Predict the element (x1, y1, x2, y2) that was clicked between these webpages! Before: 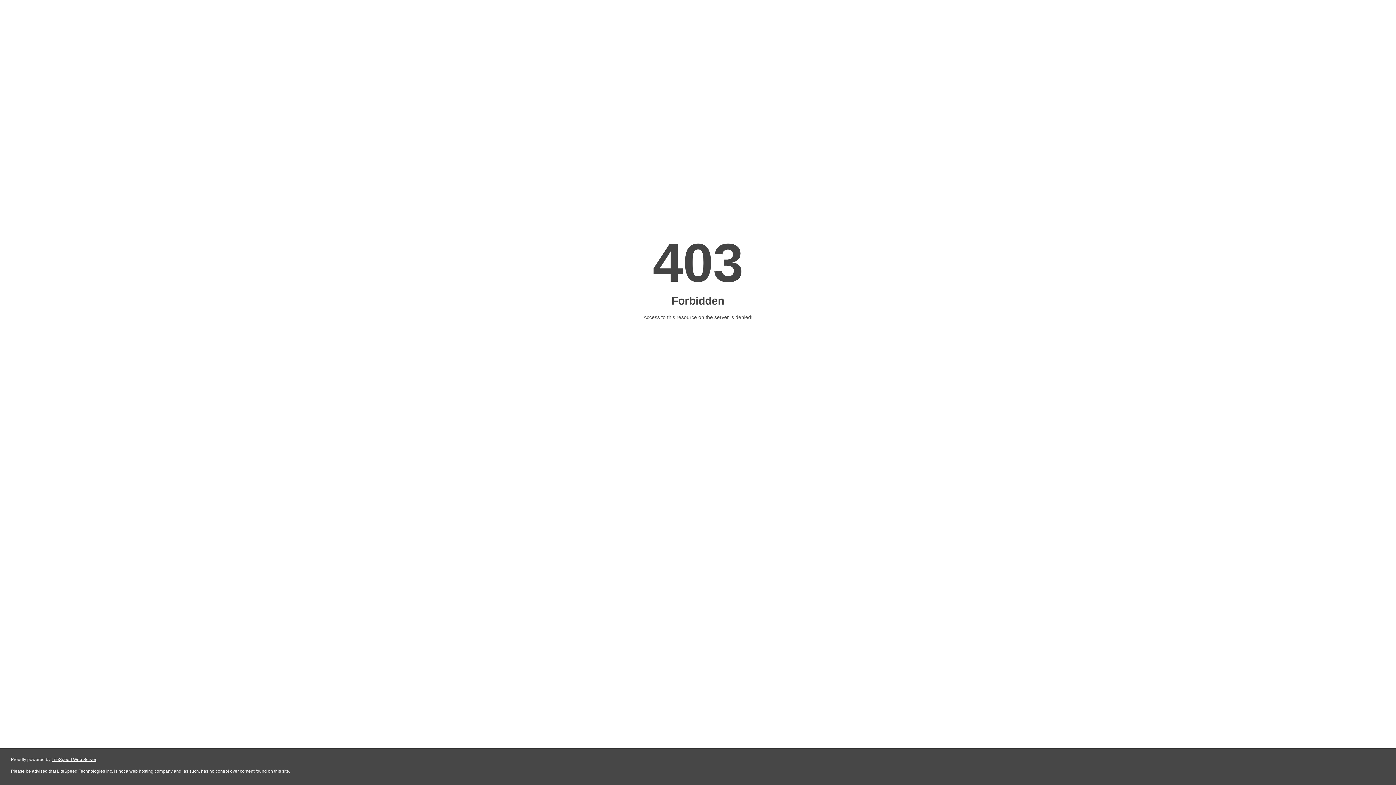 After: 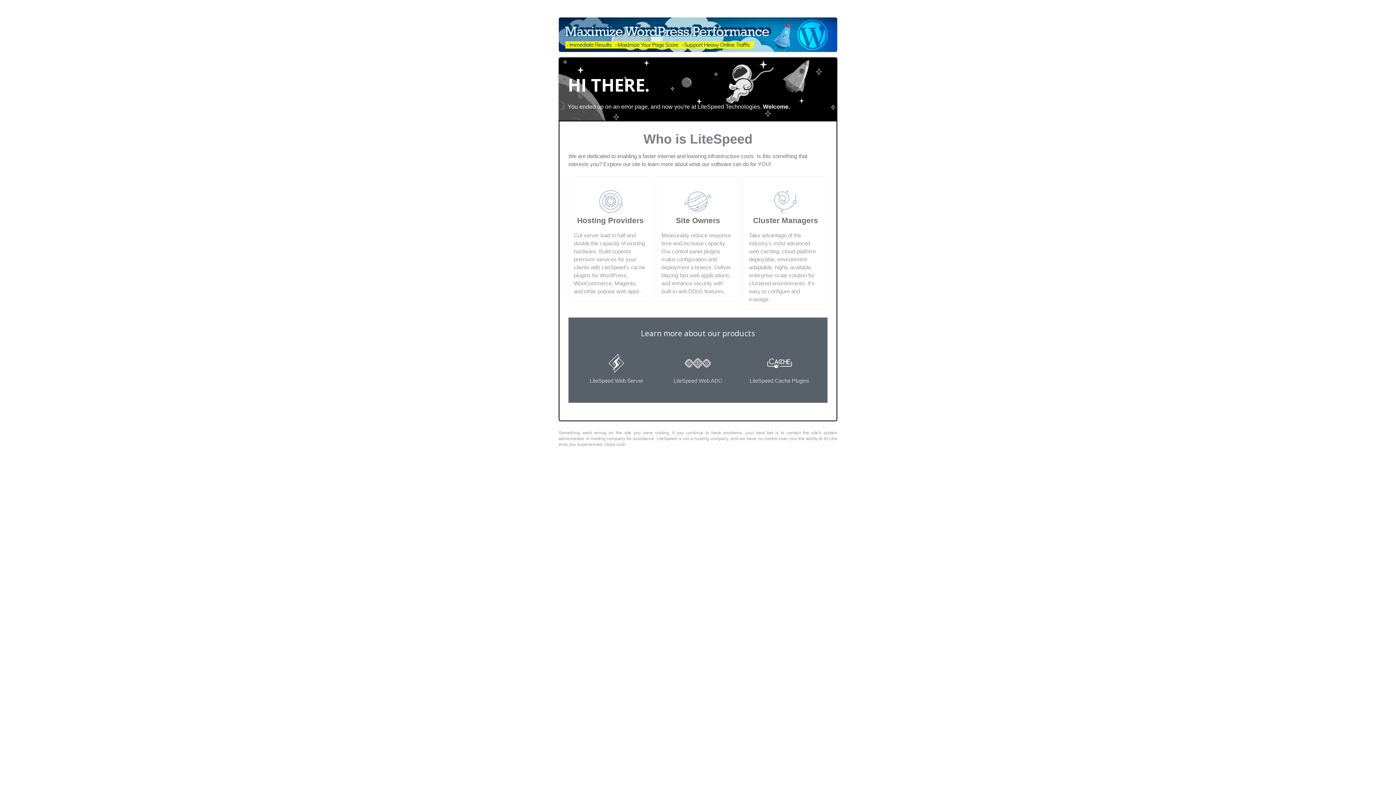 Action: label: LiteSpeed Web Server bbox: (51, 757, 96, 762)